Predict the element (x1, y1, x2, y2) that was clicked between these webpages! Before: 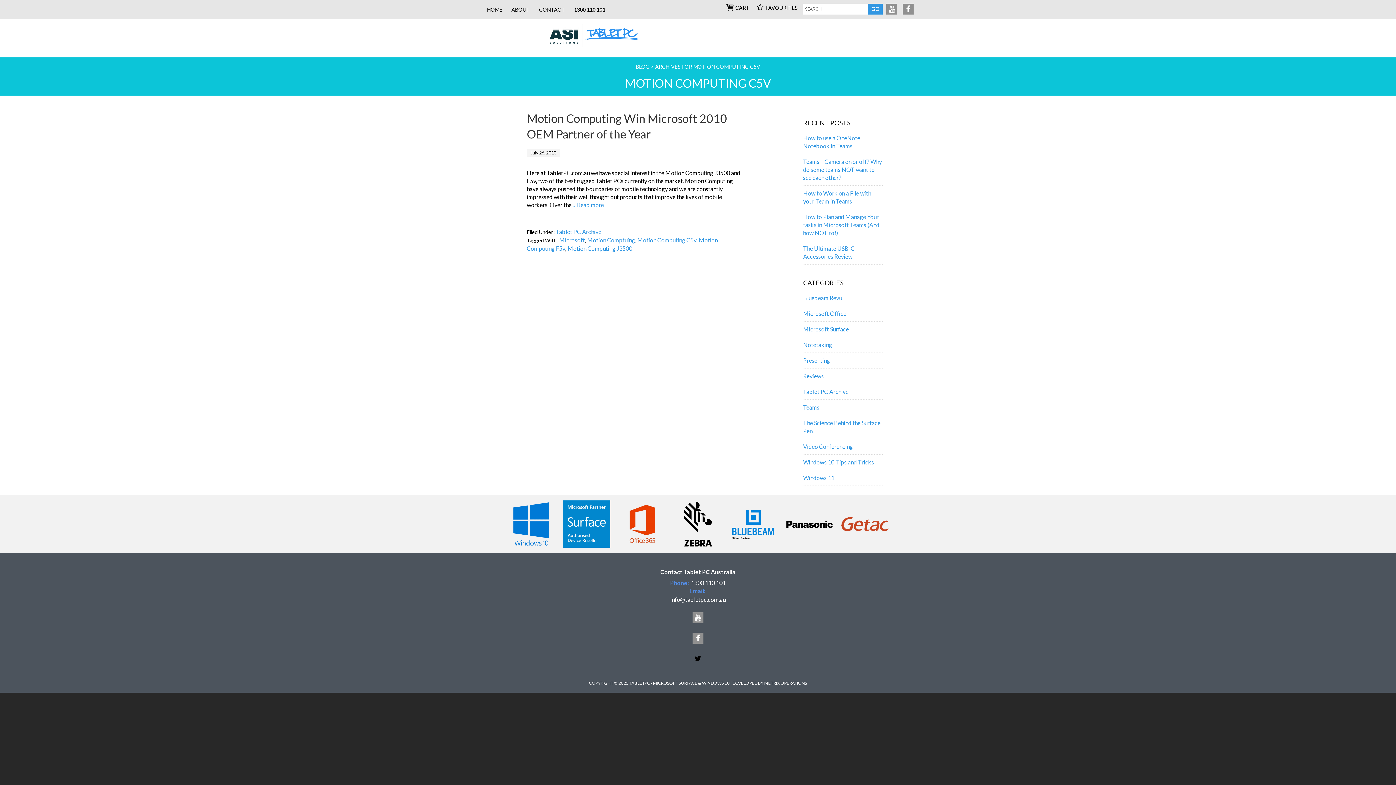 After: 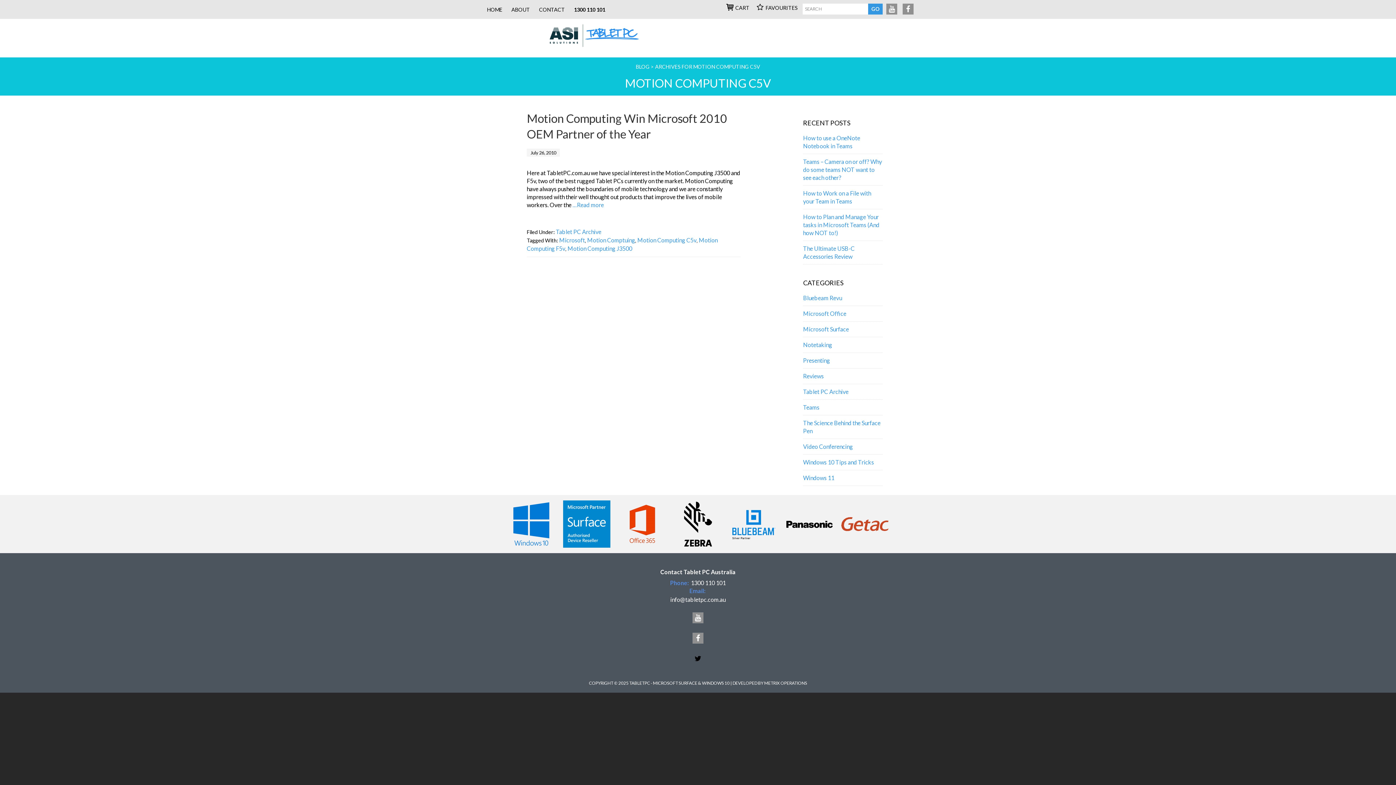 Action: bbox: (732, 680, 807, 686) label: DEVELOPED BY METRIX OPERATIONS